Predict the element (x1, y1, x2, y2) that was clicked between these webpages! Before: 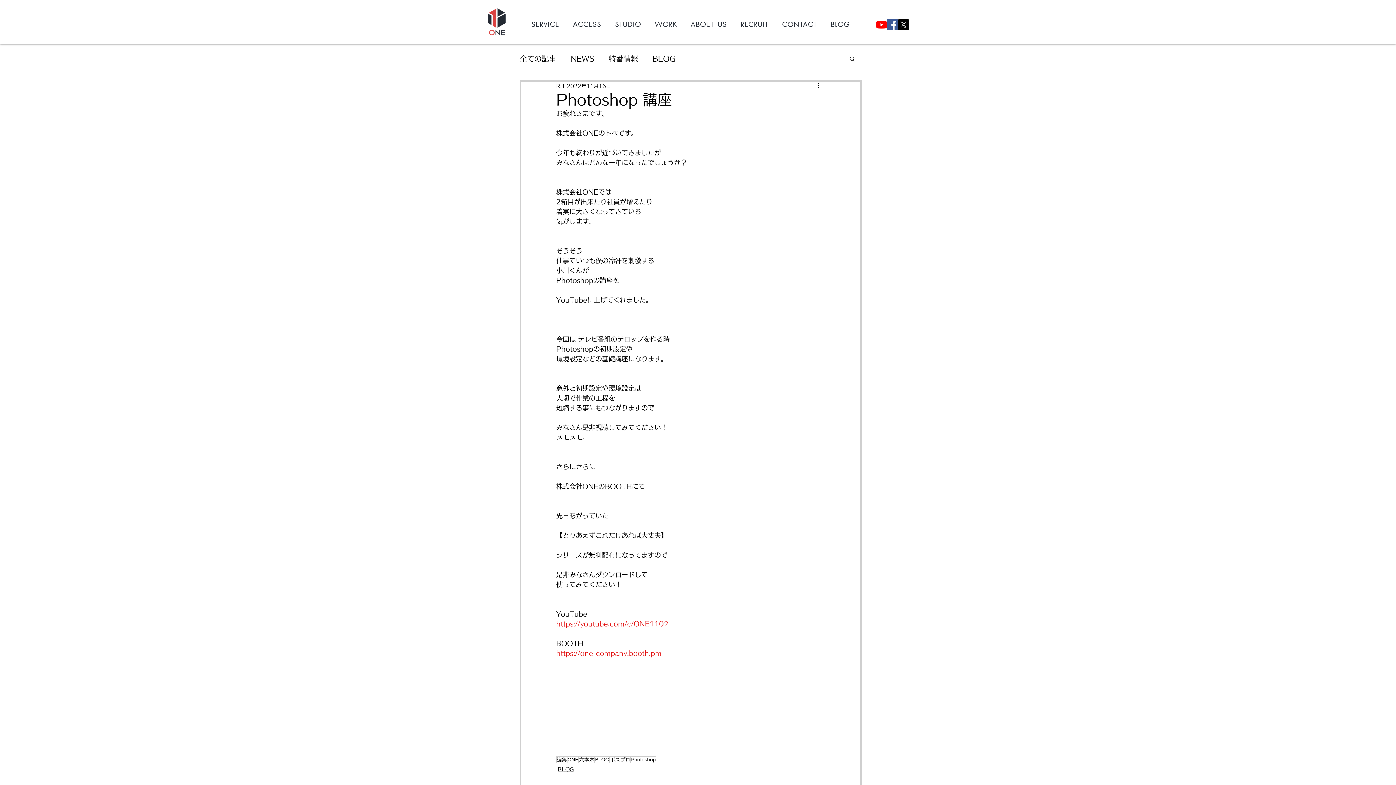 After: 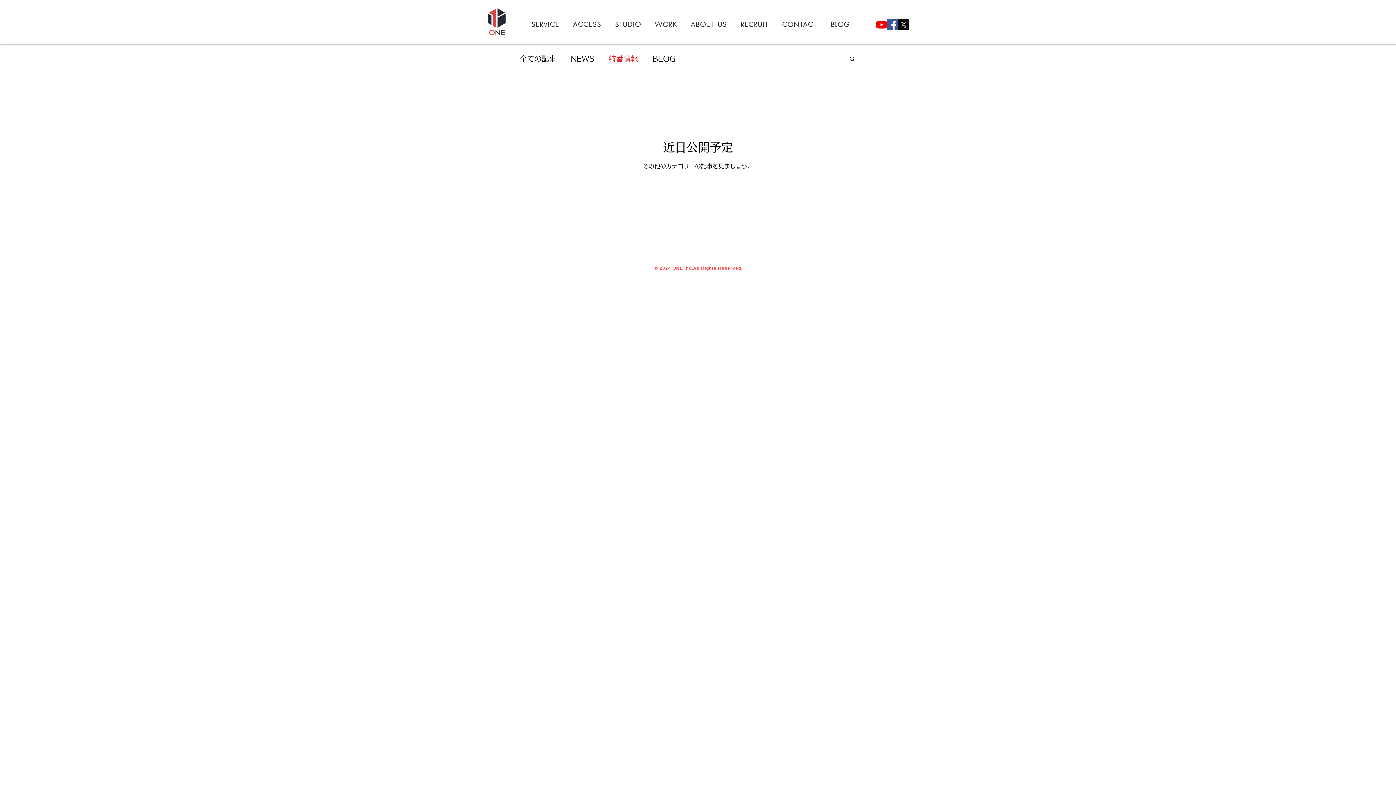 Action: bbox: (609, 54, 638, 63) label: 特番情報